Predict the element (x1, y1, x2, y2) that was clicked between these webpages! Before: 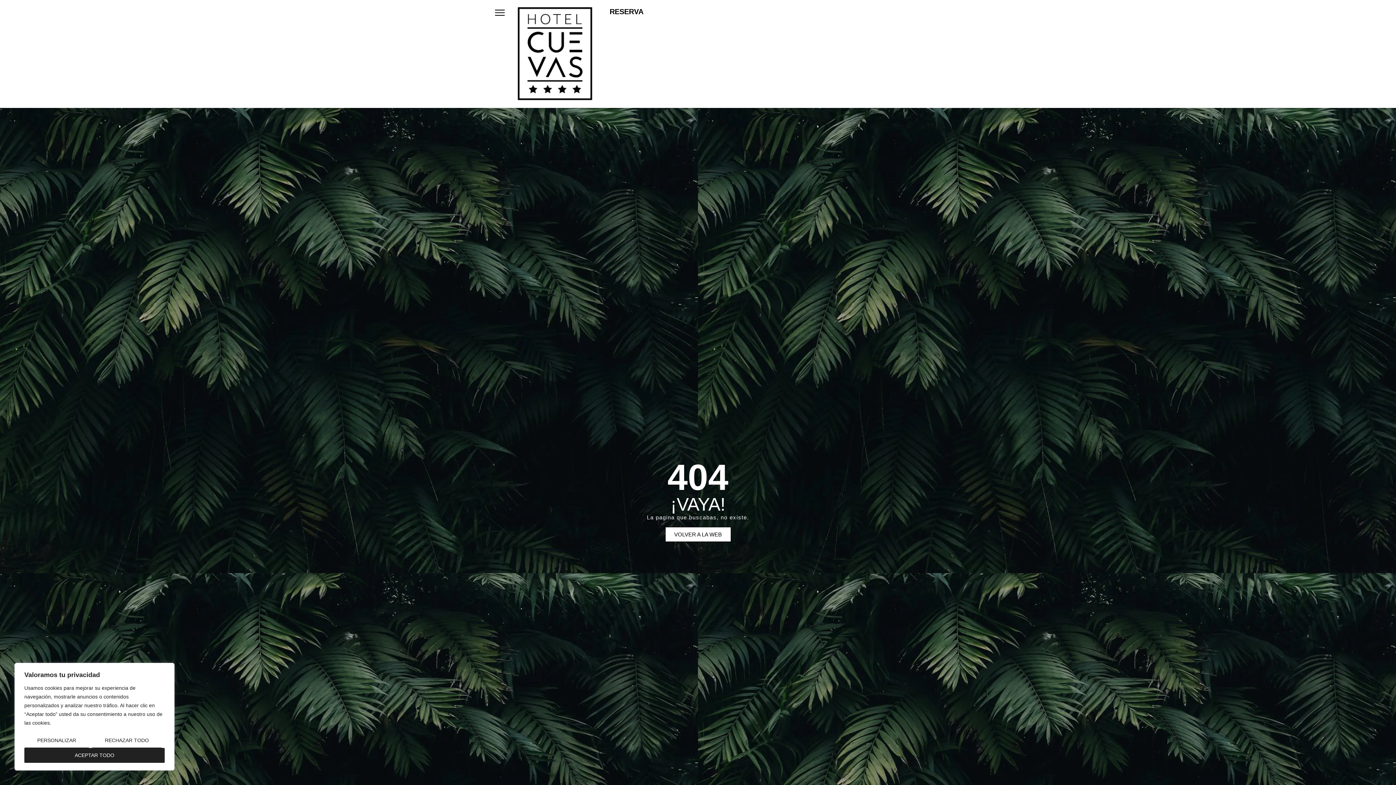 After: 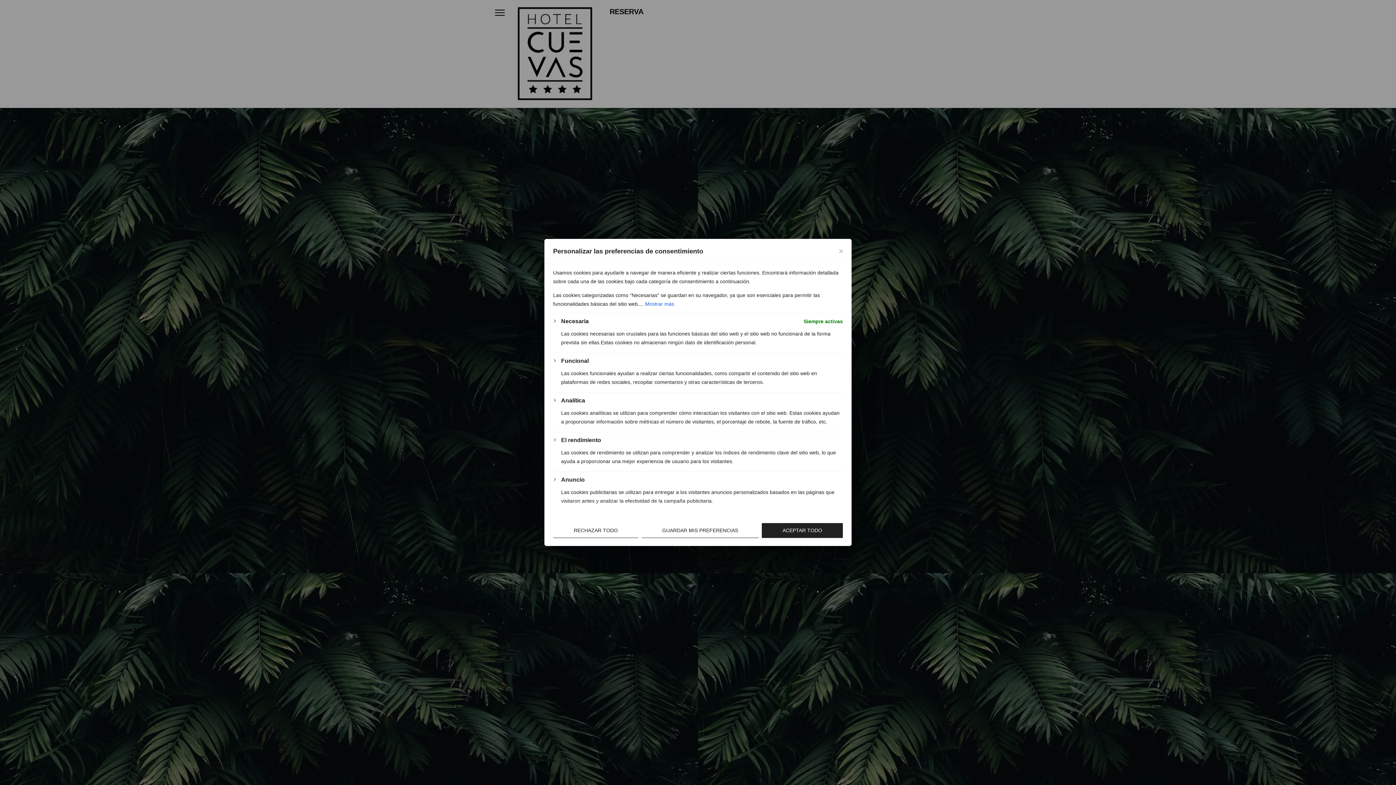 Action: label: Personalizar bbox: (24, 733, 89, 748)